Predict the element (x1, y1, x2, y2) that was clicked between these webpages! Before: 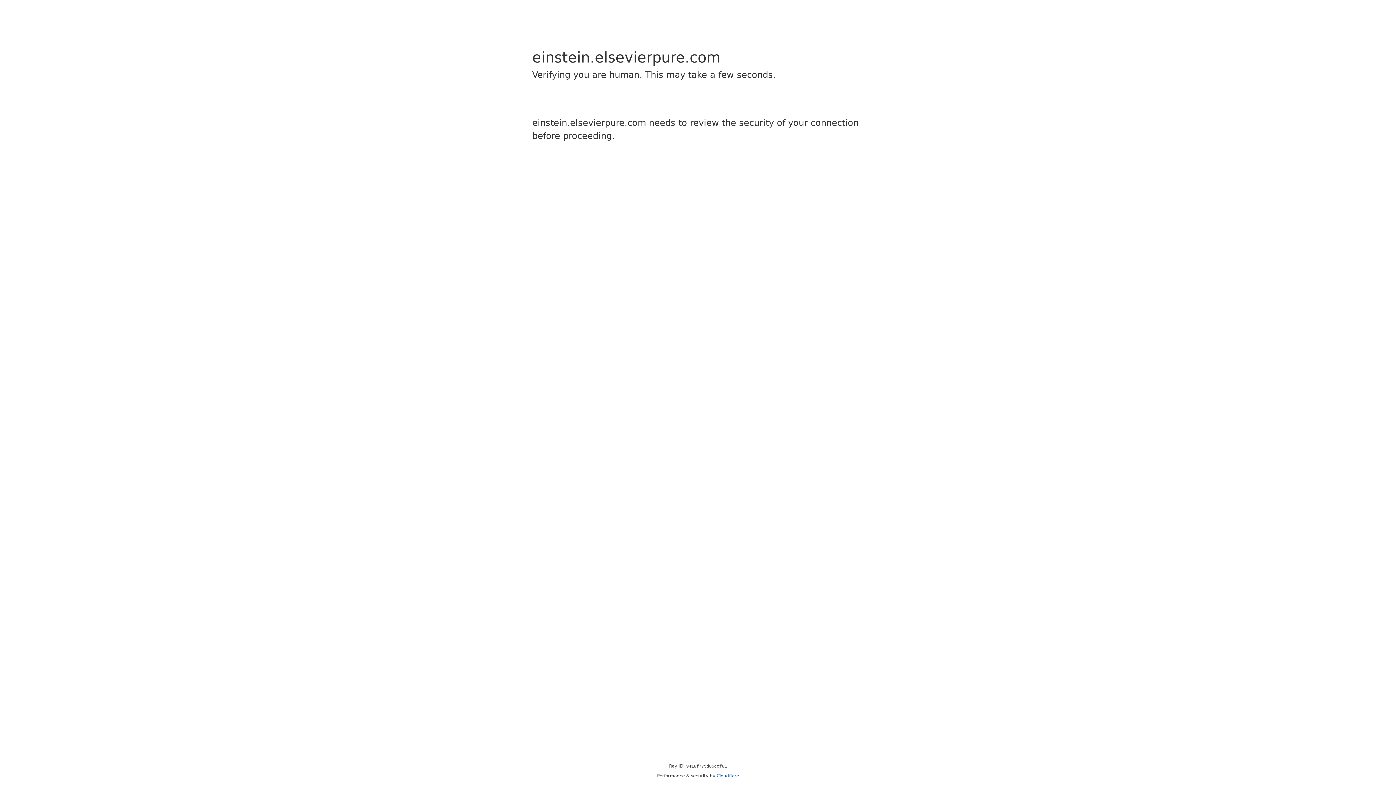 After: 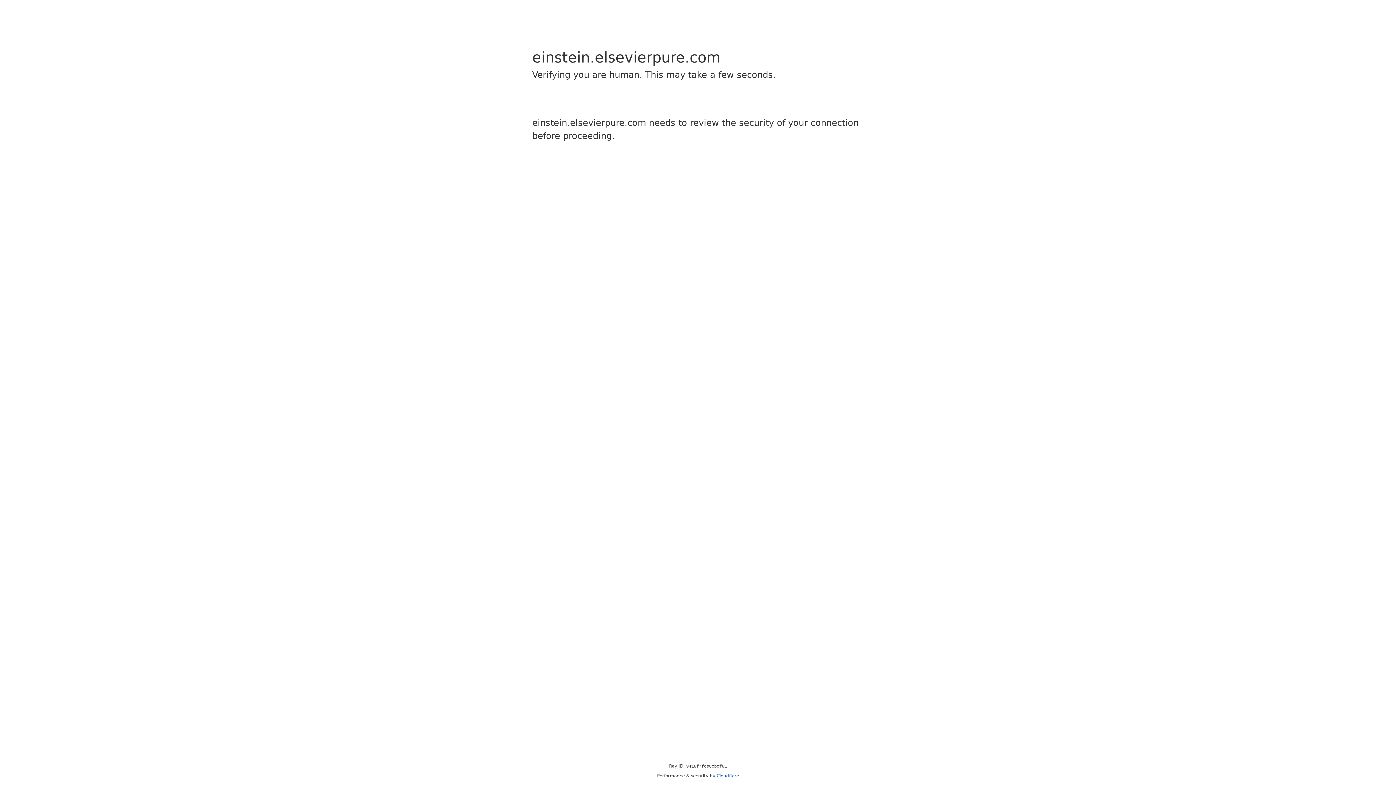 Action: bbox: (716, 773, 739, 778) label: Cloudflare